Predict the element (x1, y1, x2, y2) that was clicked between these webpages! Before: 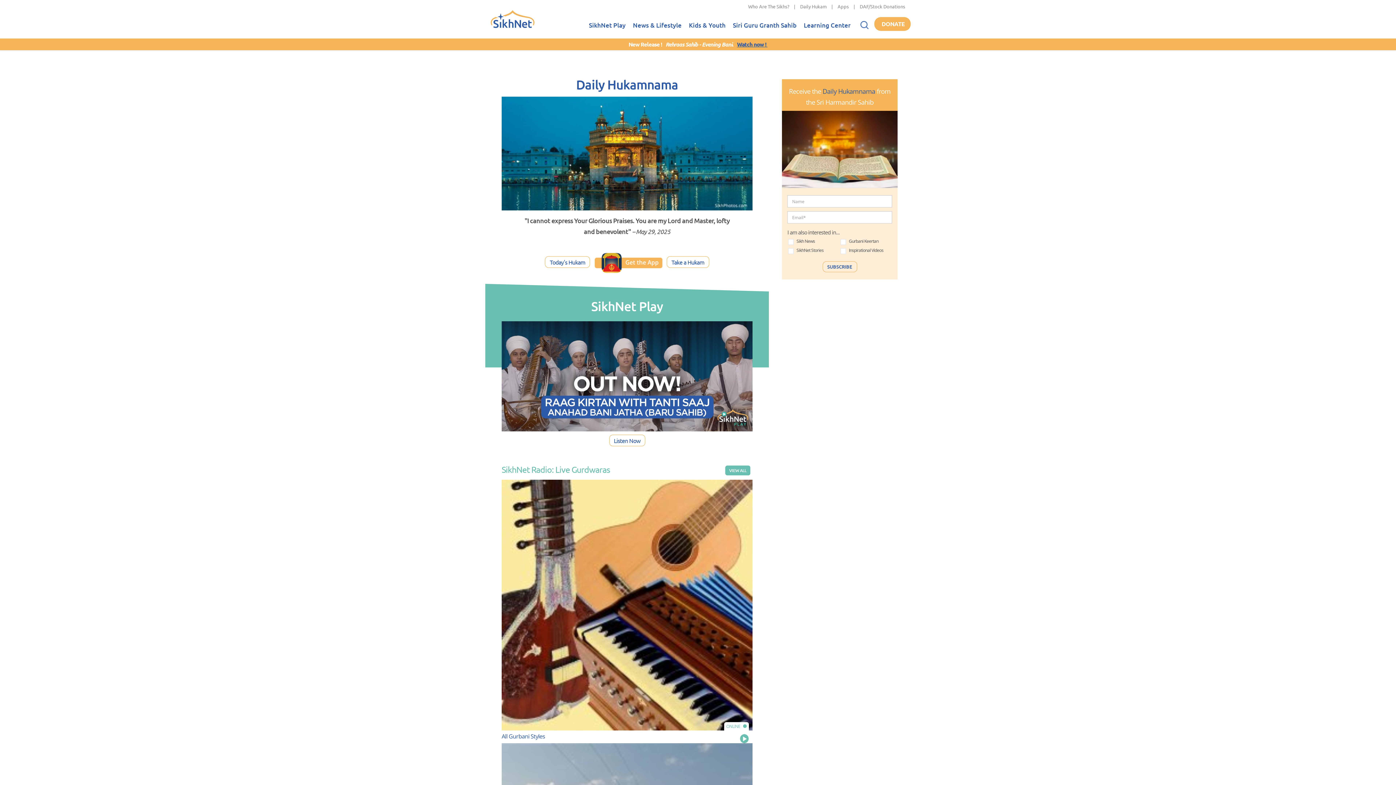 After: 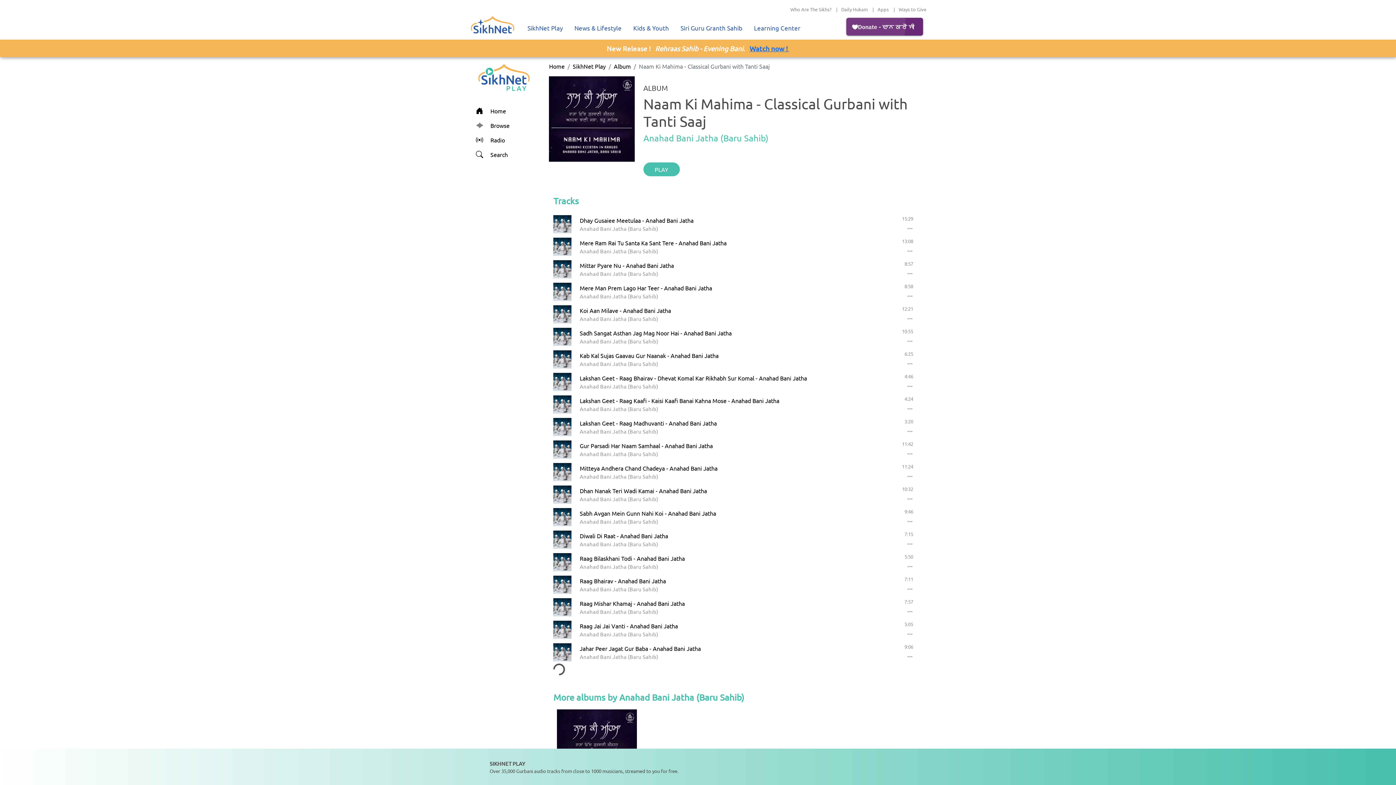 Action: bbox: (609, 434, 645, 446) label: Listen Now